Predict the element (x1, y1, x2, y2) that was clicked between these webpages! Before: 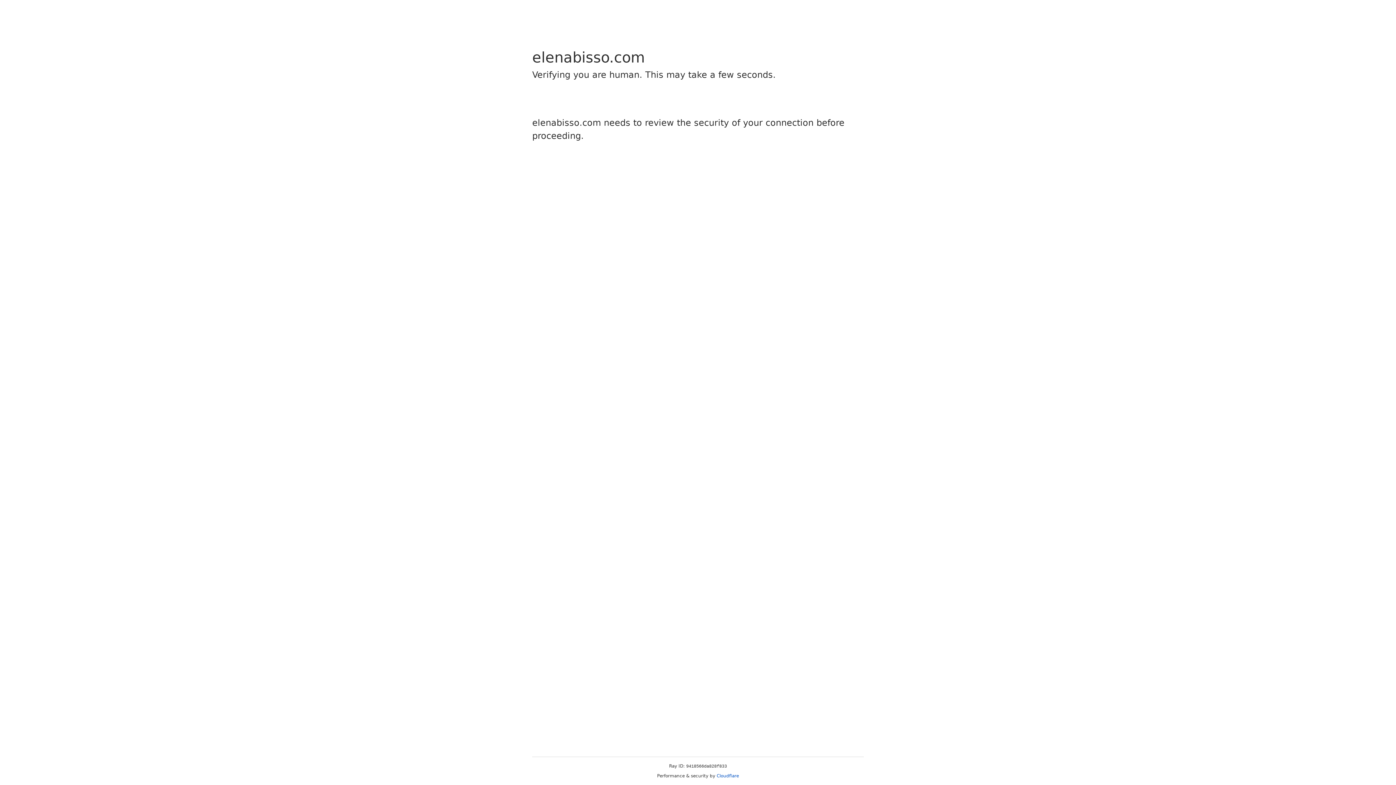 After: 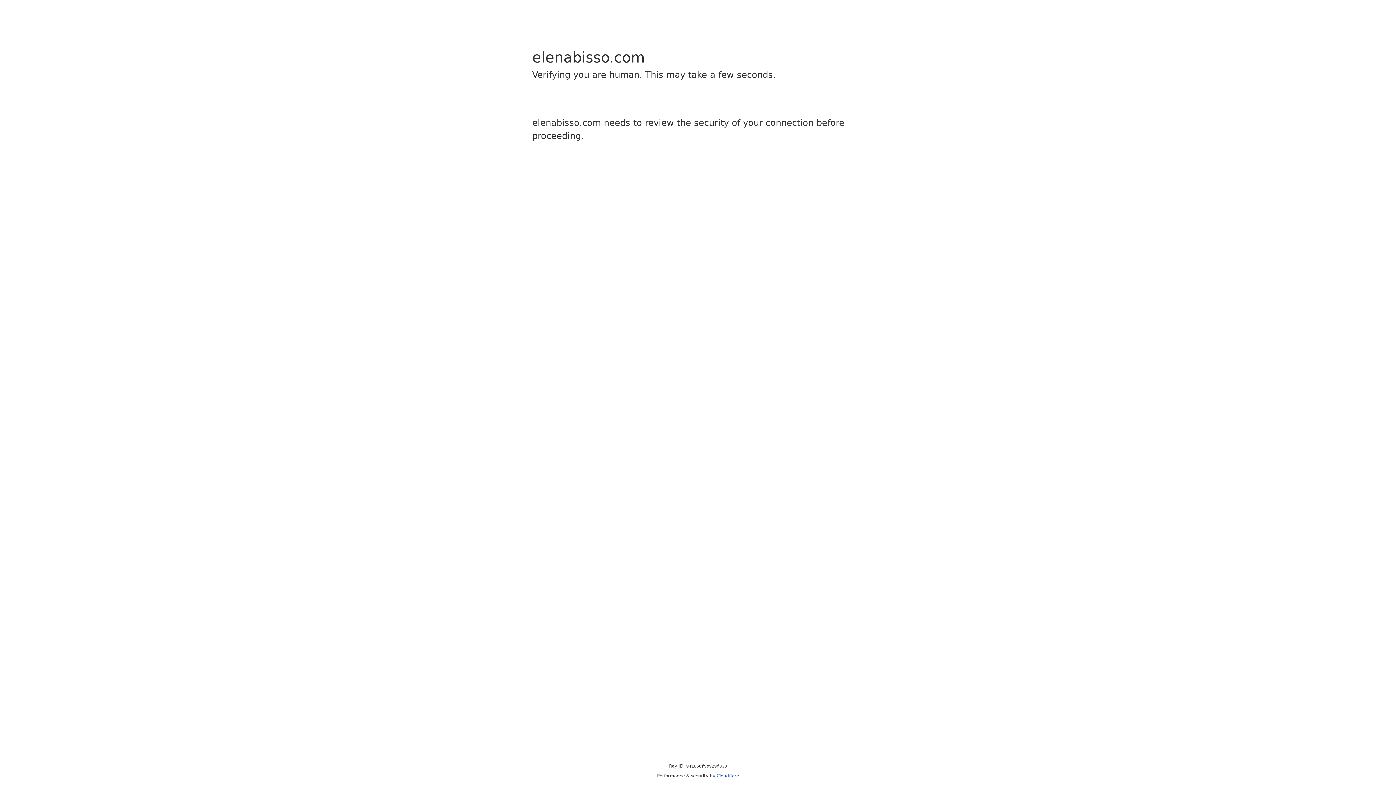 Action: label: Cloudflare bbox: (716, 773, 739, 778)